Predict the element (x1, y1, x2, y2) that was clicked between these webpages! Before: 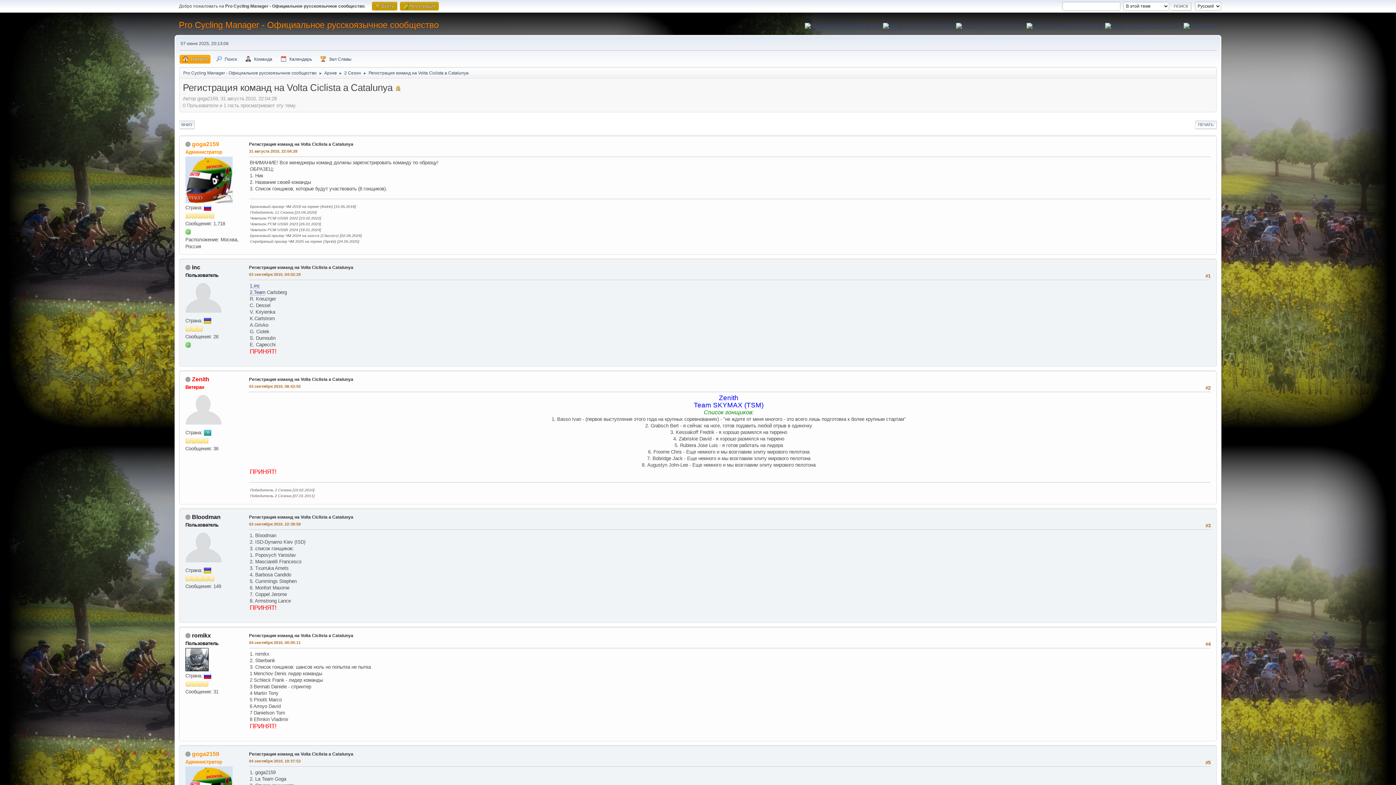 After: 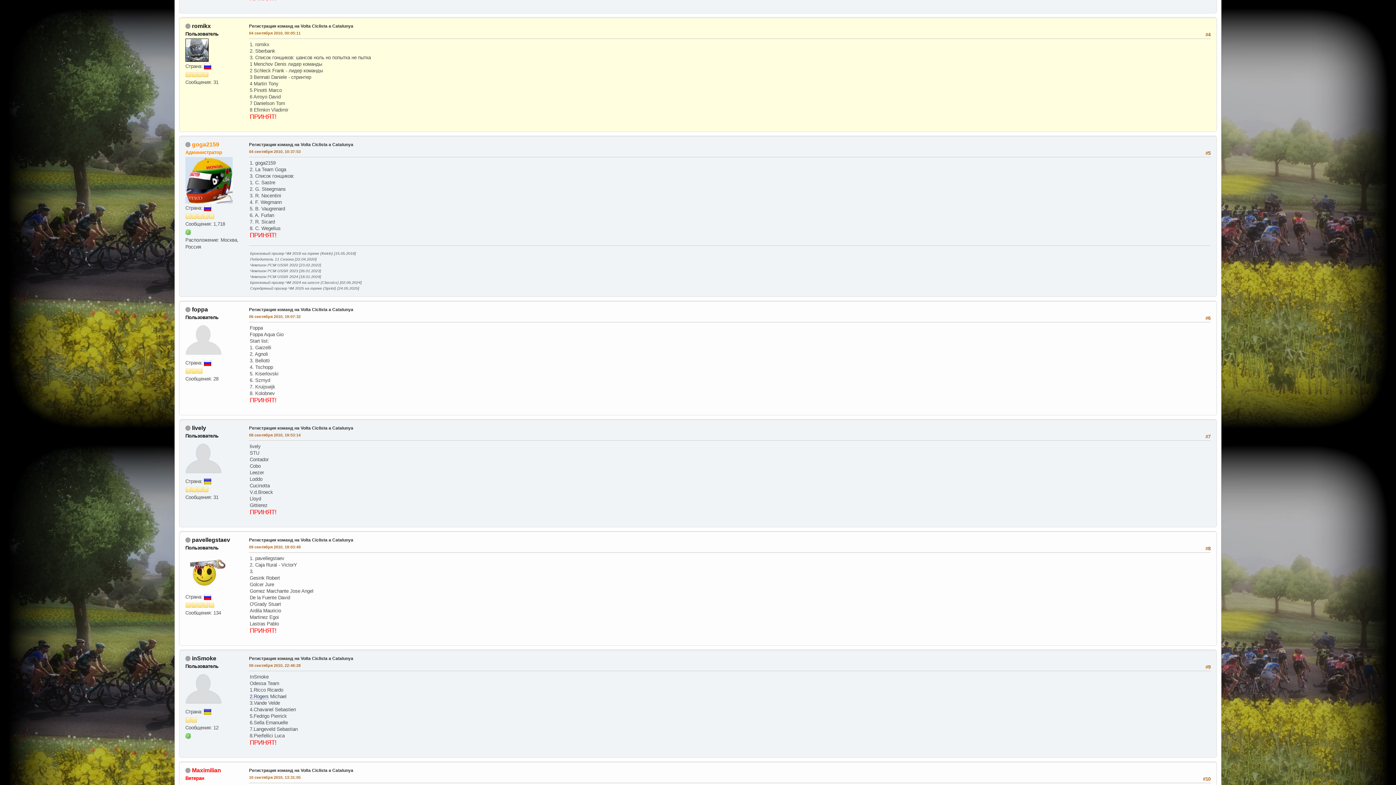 Action: label: Регистрация команд на Volta Ciclista a Catalunya bbox: (249, 633, 353, 638)